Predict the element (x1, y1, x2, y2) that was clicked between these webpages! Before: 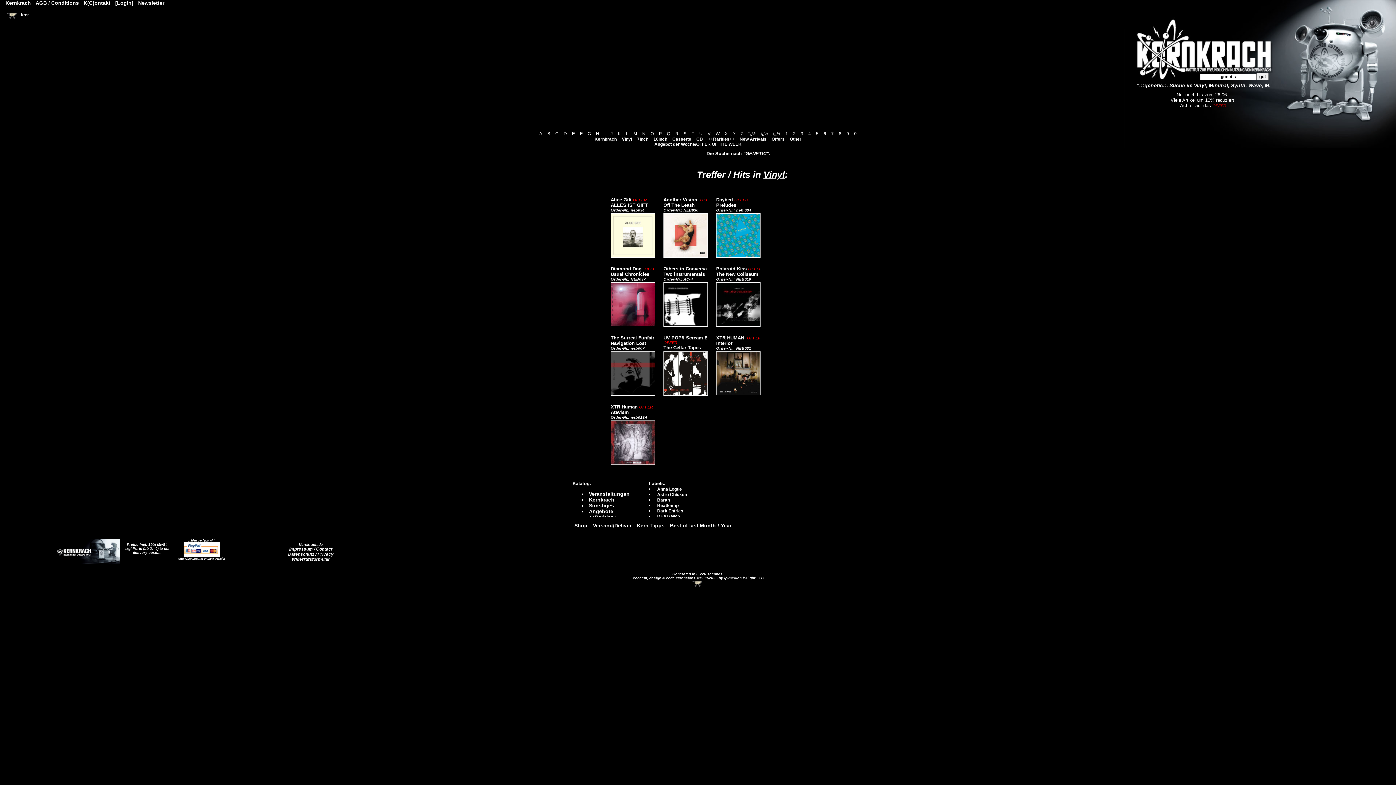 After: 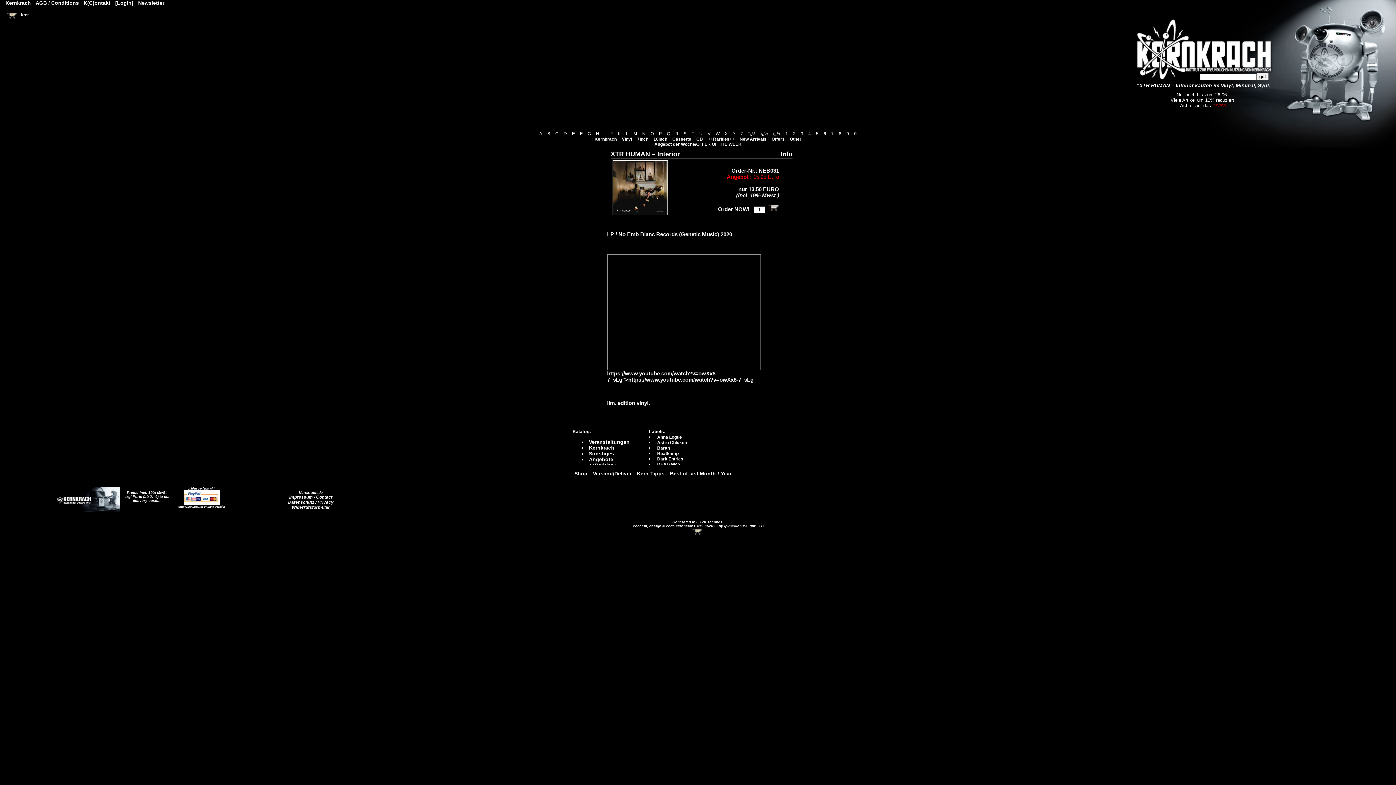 Action: bbox: (716, 391, 760, 396)